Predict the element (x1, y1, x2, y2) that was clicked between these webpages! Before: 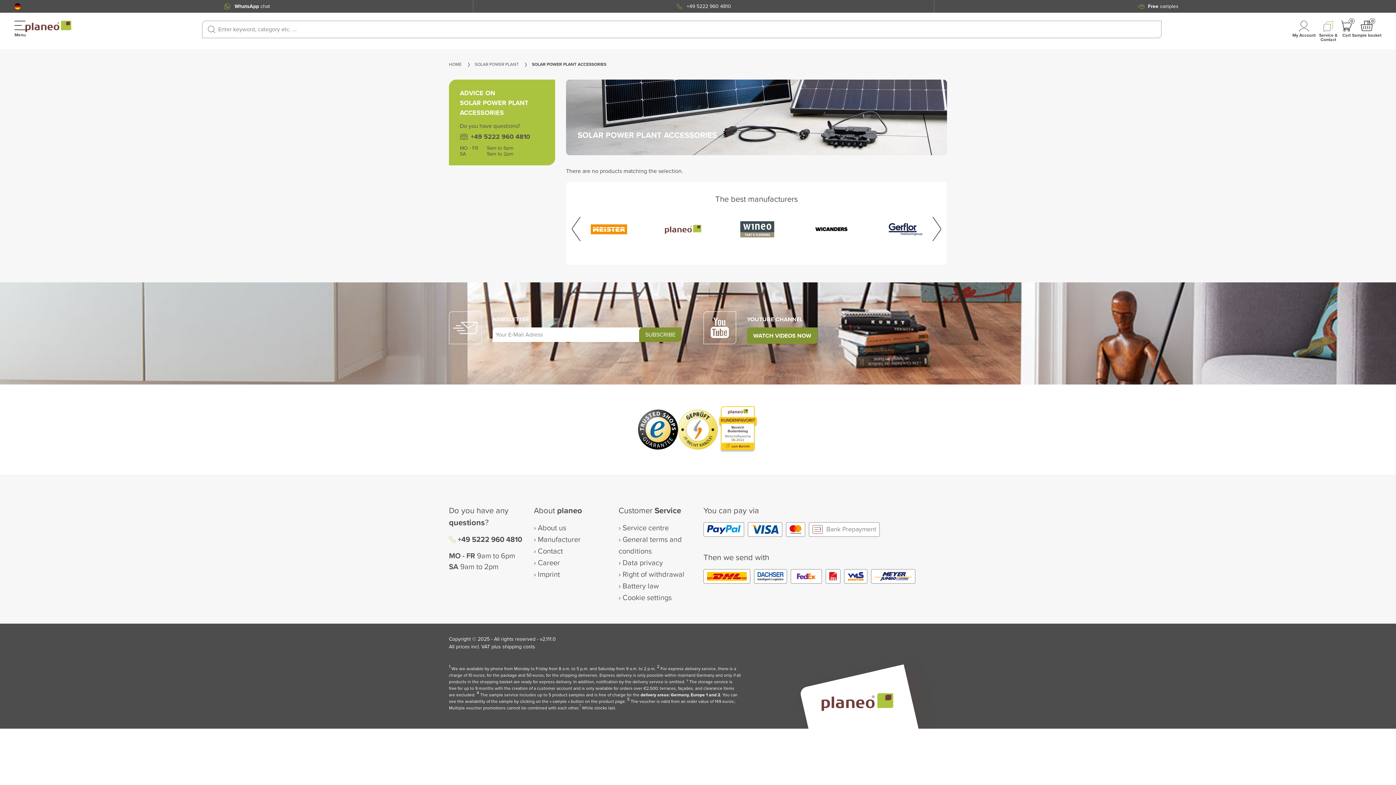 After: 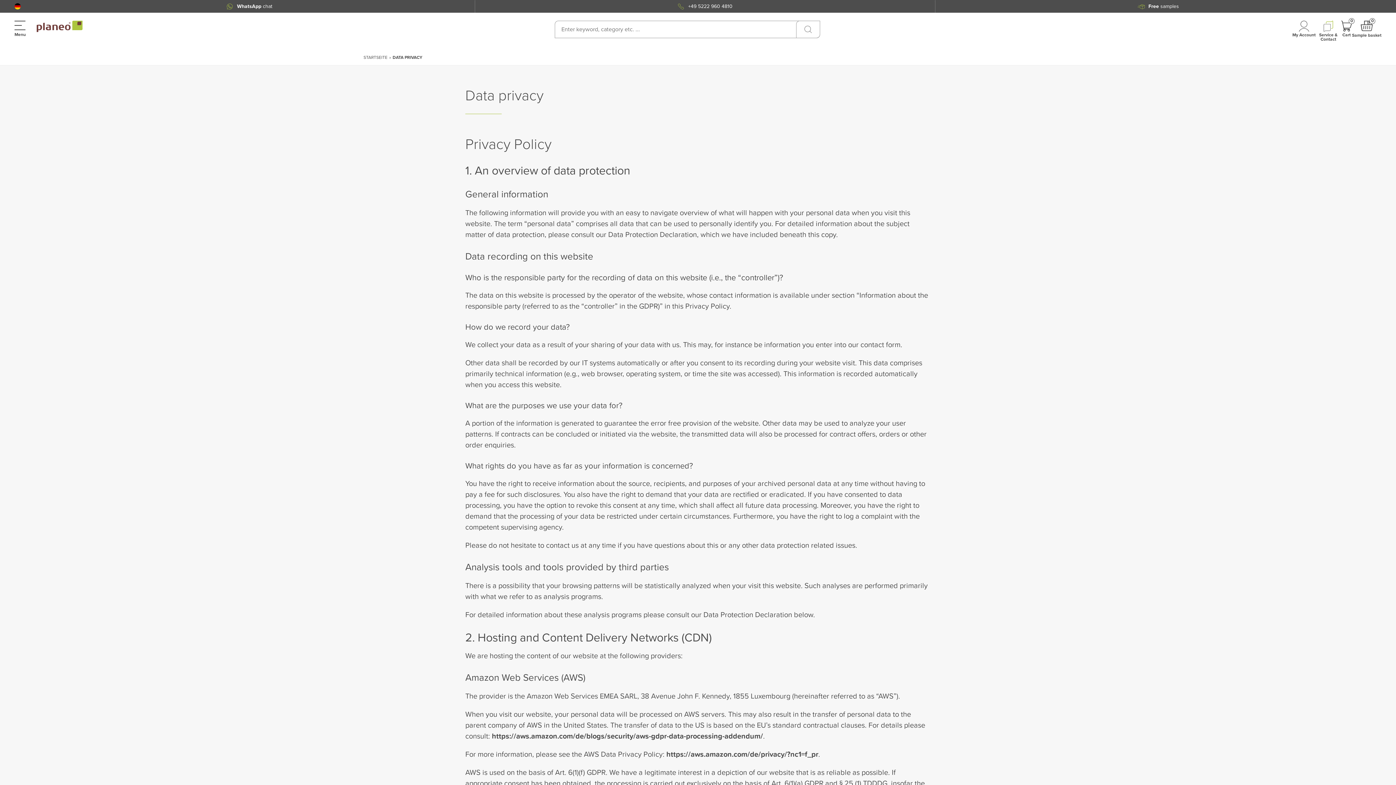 Action: label: Data privacy bbox: (622, 558, 663, 567)